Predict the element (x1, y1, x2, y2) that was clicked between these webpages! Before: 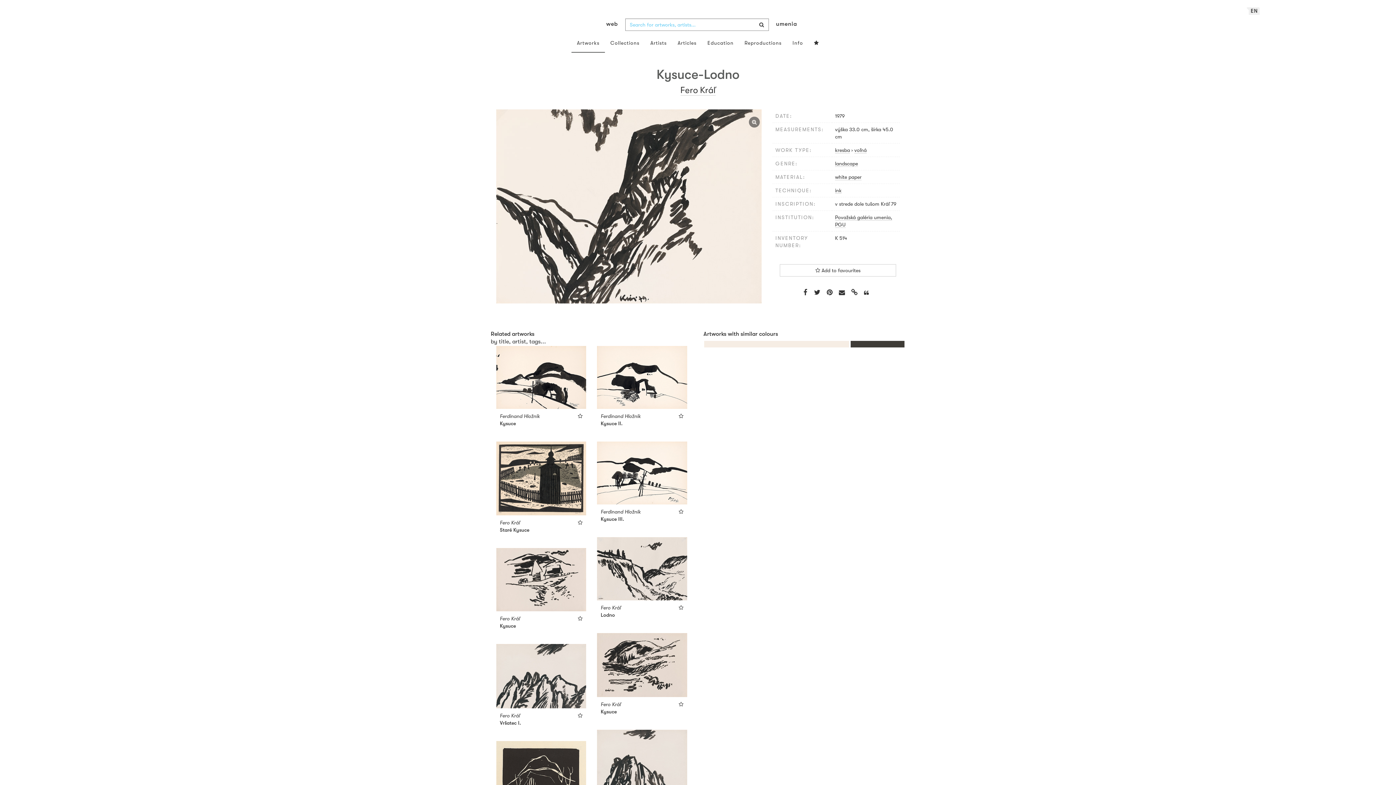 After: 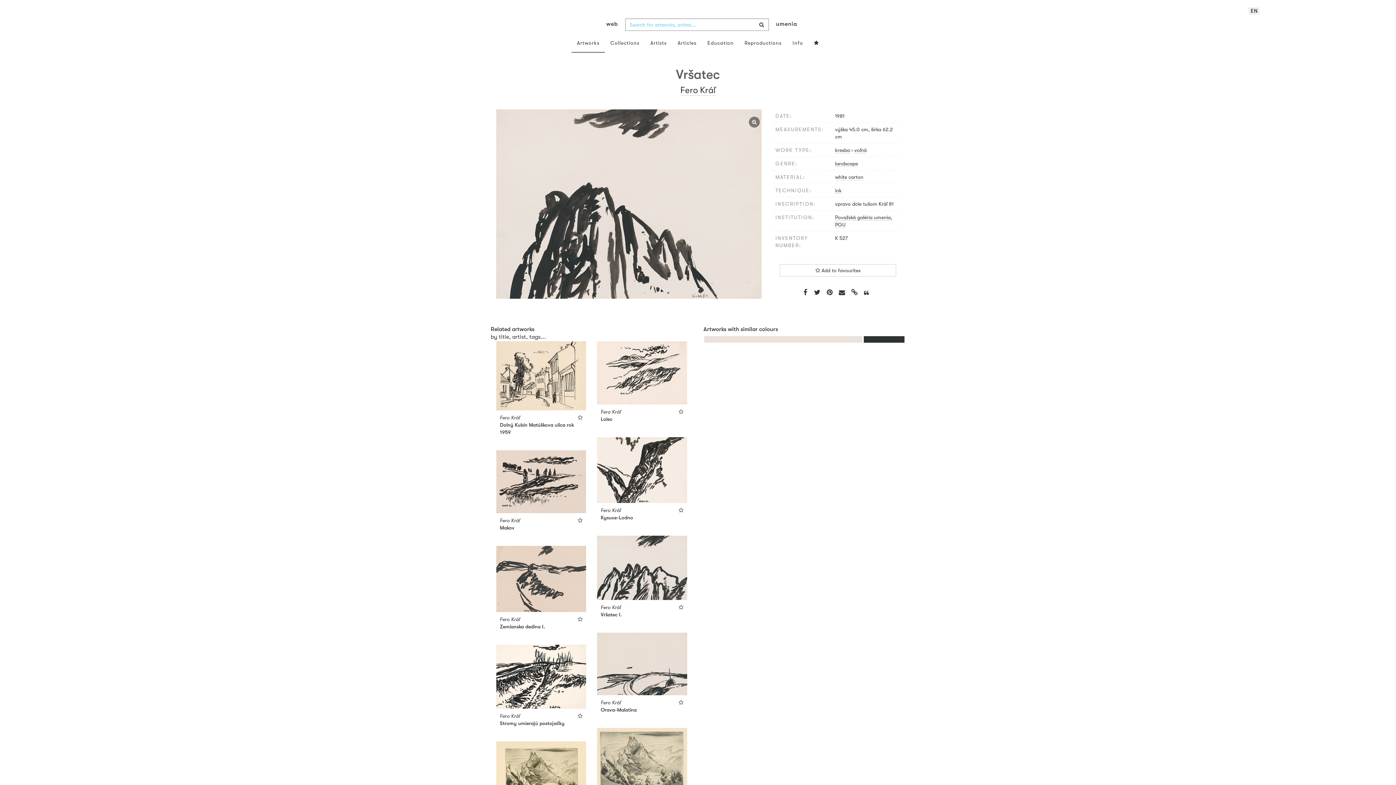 Action: bbox: (597, 730, 687, 794)